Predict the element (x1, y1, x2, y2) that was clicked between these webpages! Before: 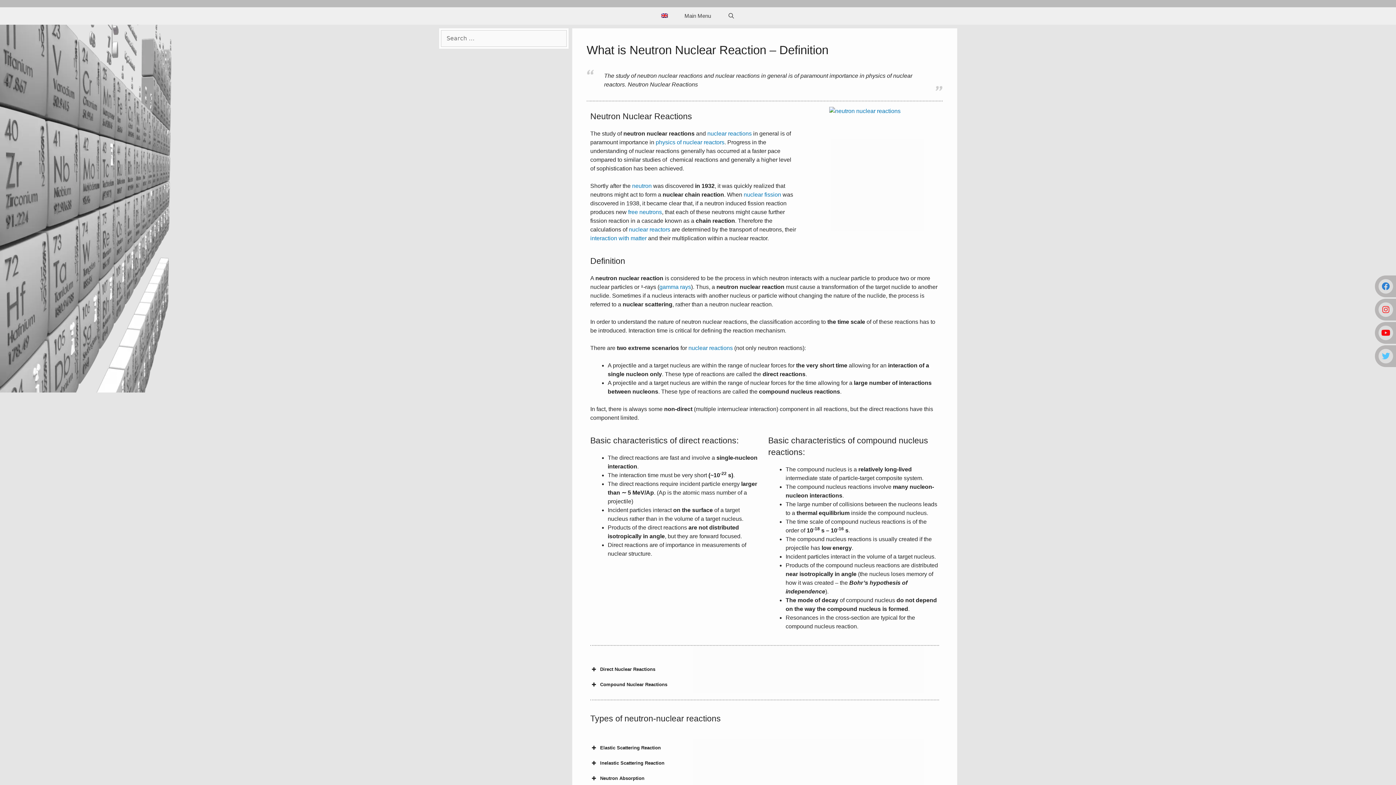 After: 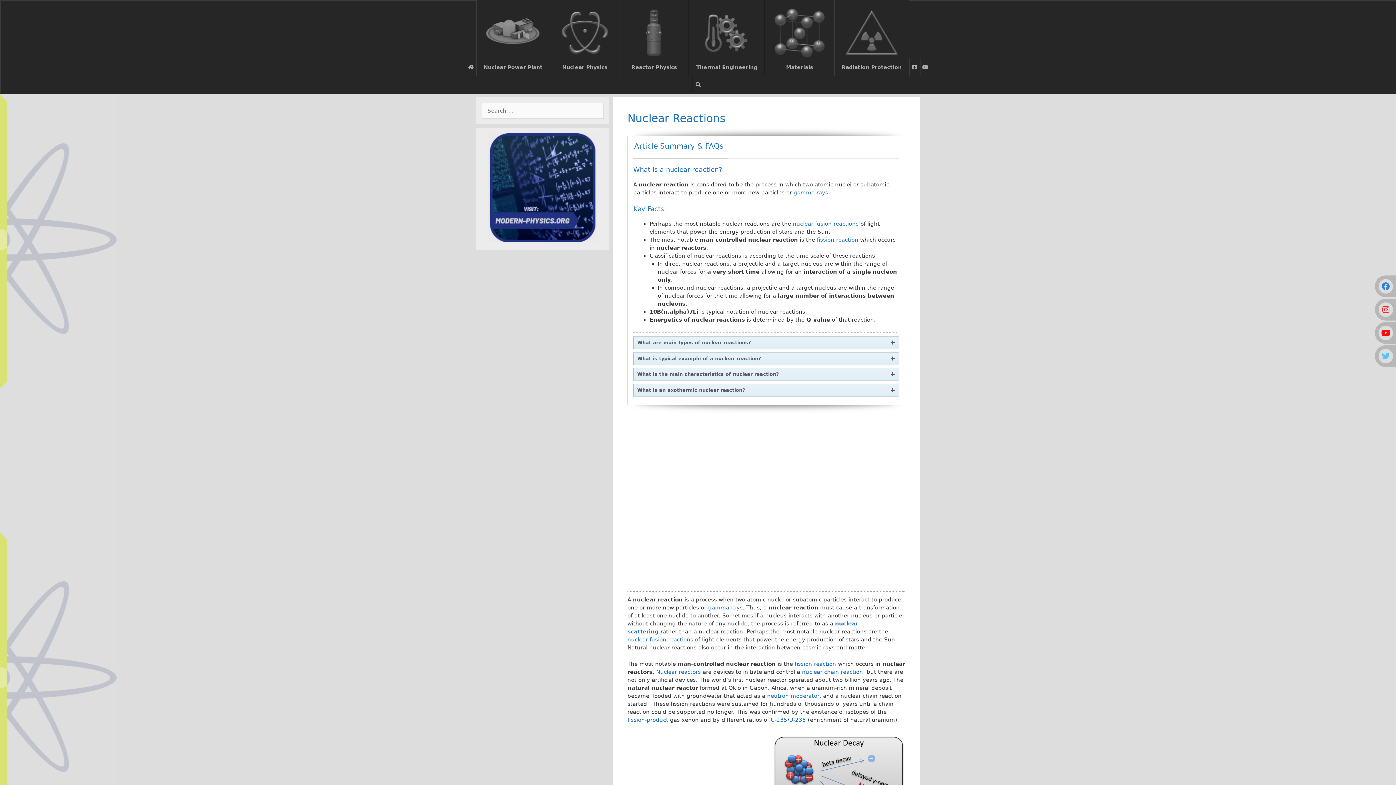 Action: label: nuclear reactions bbox: (688, 345, 733, 351)